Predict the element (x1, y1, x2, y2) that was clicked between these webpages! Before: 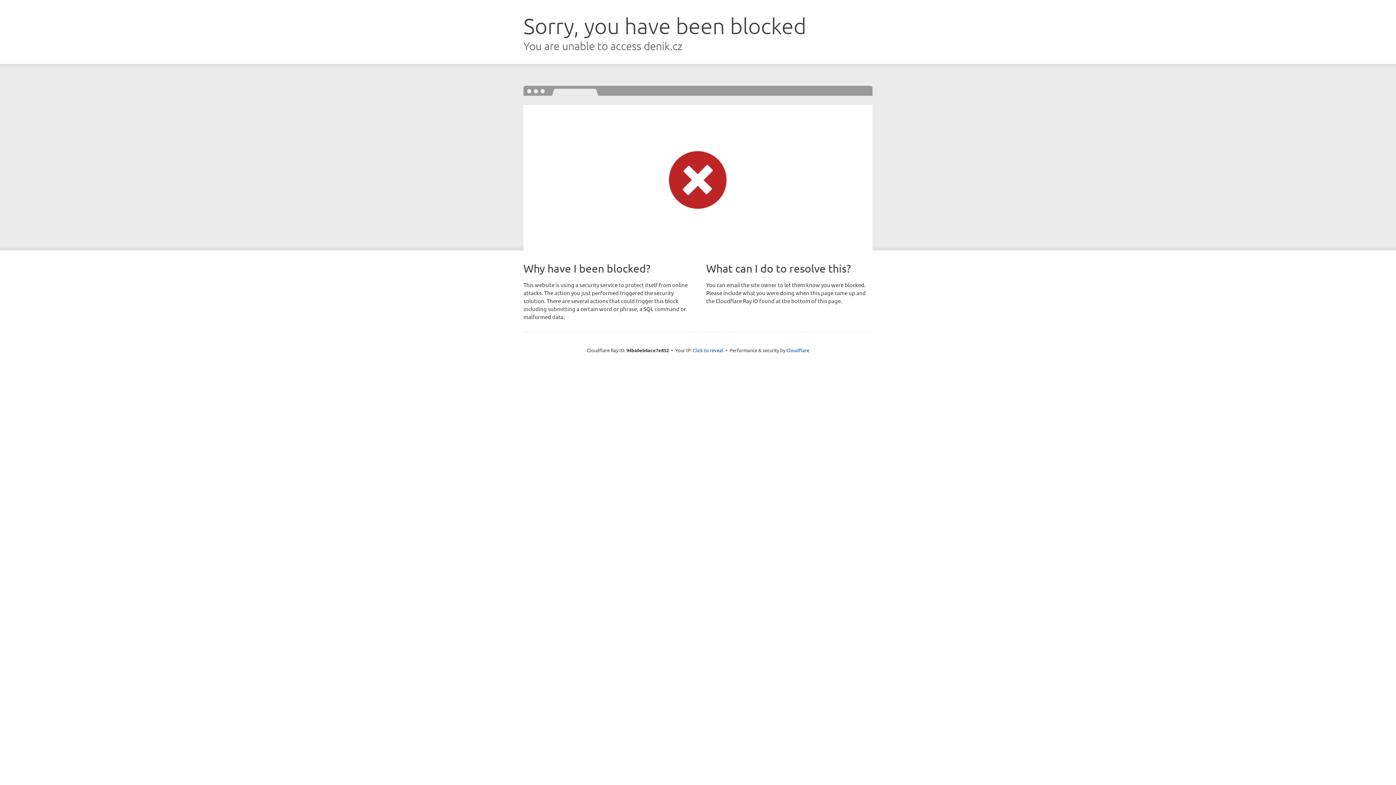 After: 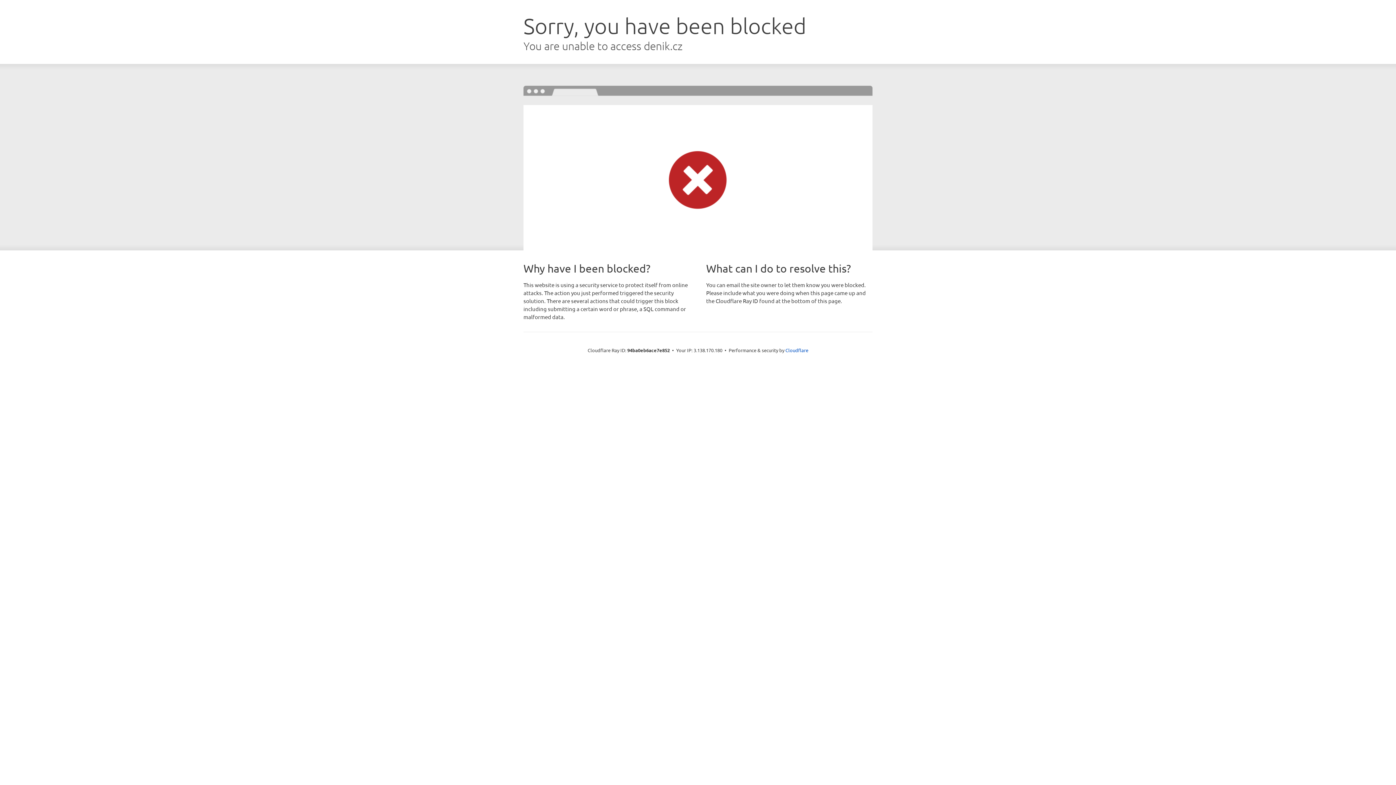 Action: label: Click to reveal bbox: (692, 346, 723, 353)